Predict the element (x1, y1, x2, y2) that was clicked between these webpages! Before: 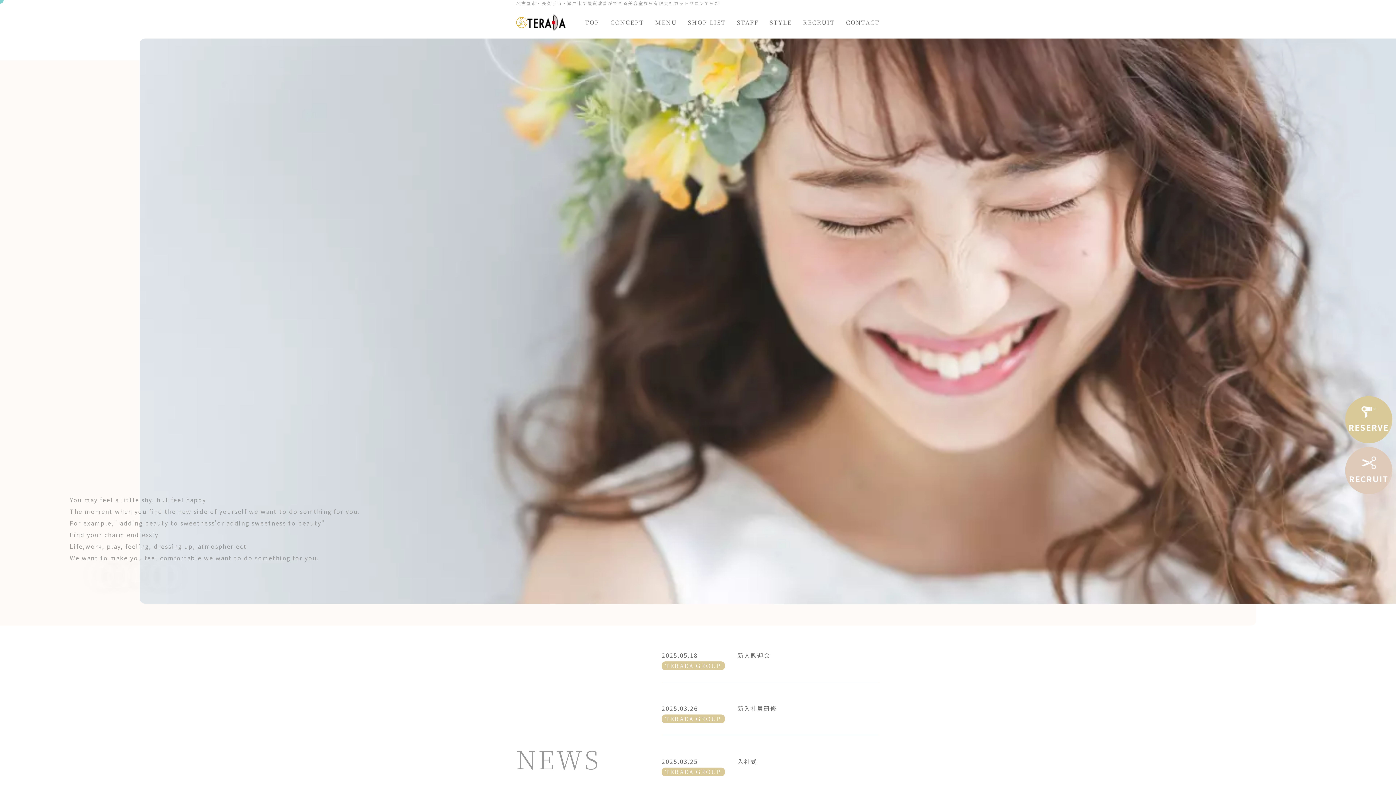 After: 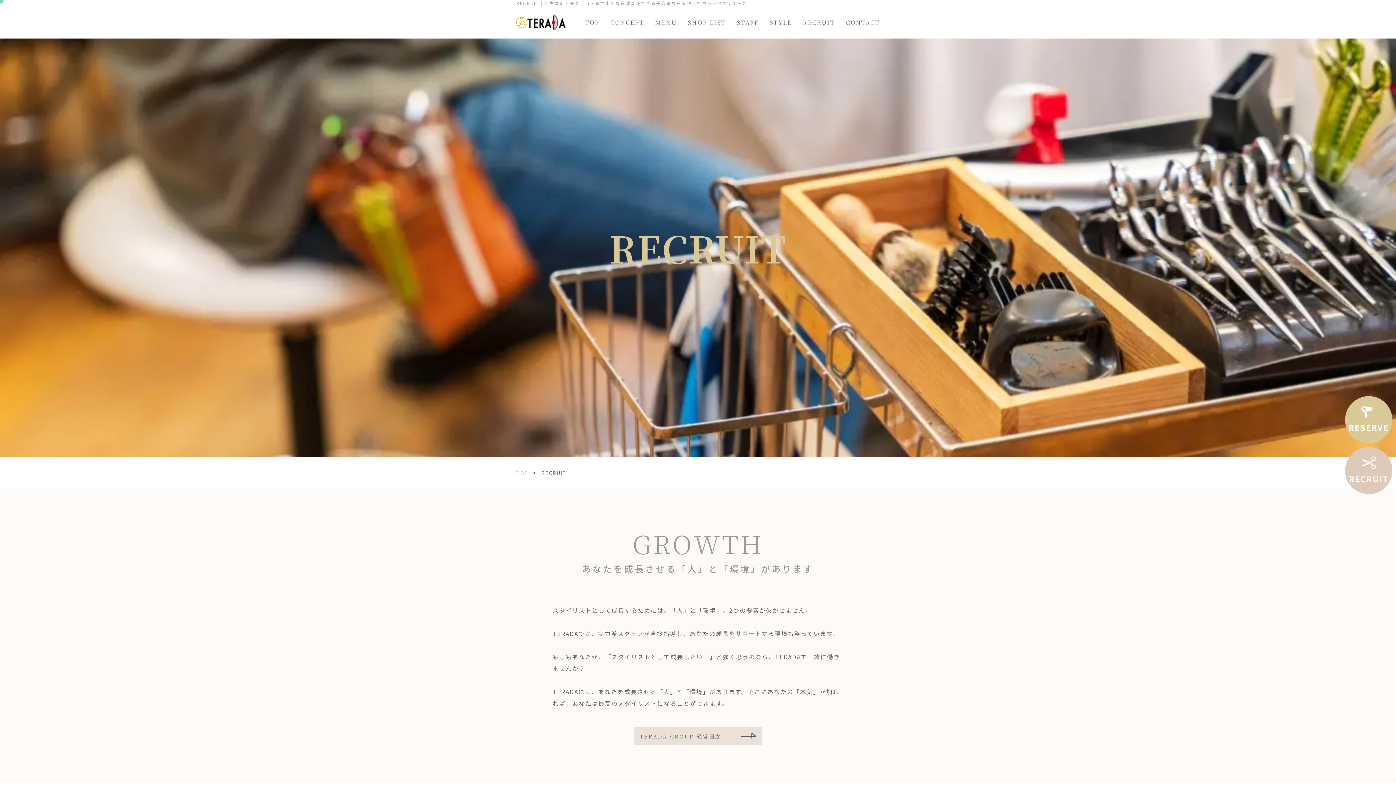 Action: label: RECRUIT bbox: (802, 18, 835, 26)